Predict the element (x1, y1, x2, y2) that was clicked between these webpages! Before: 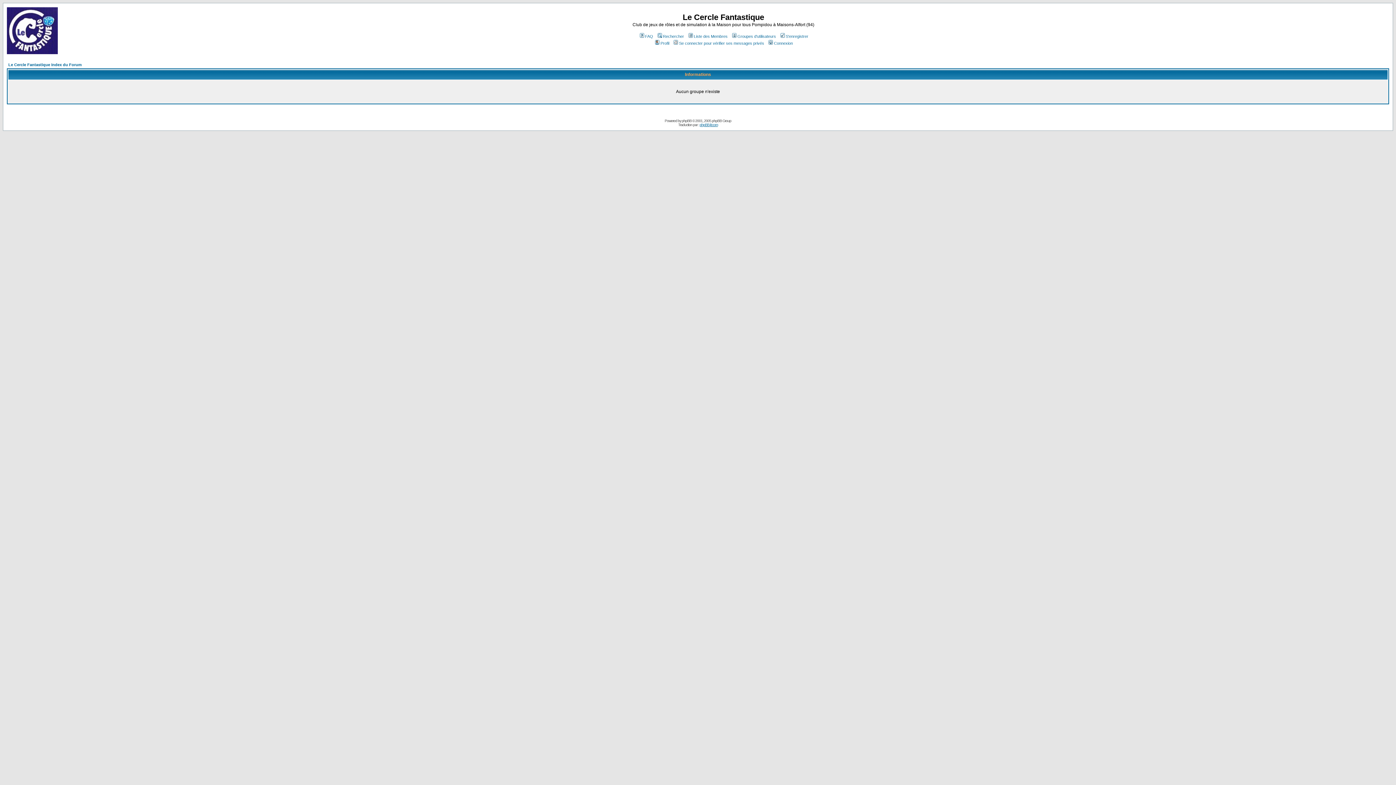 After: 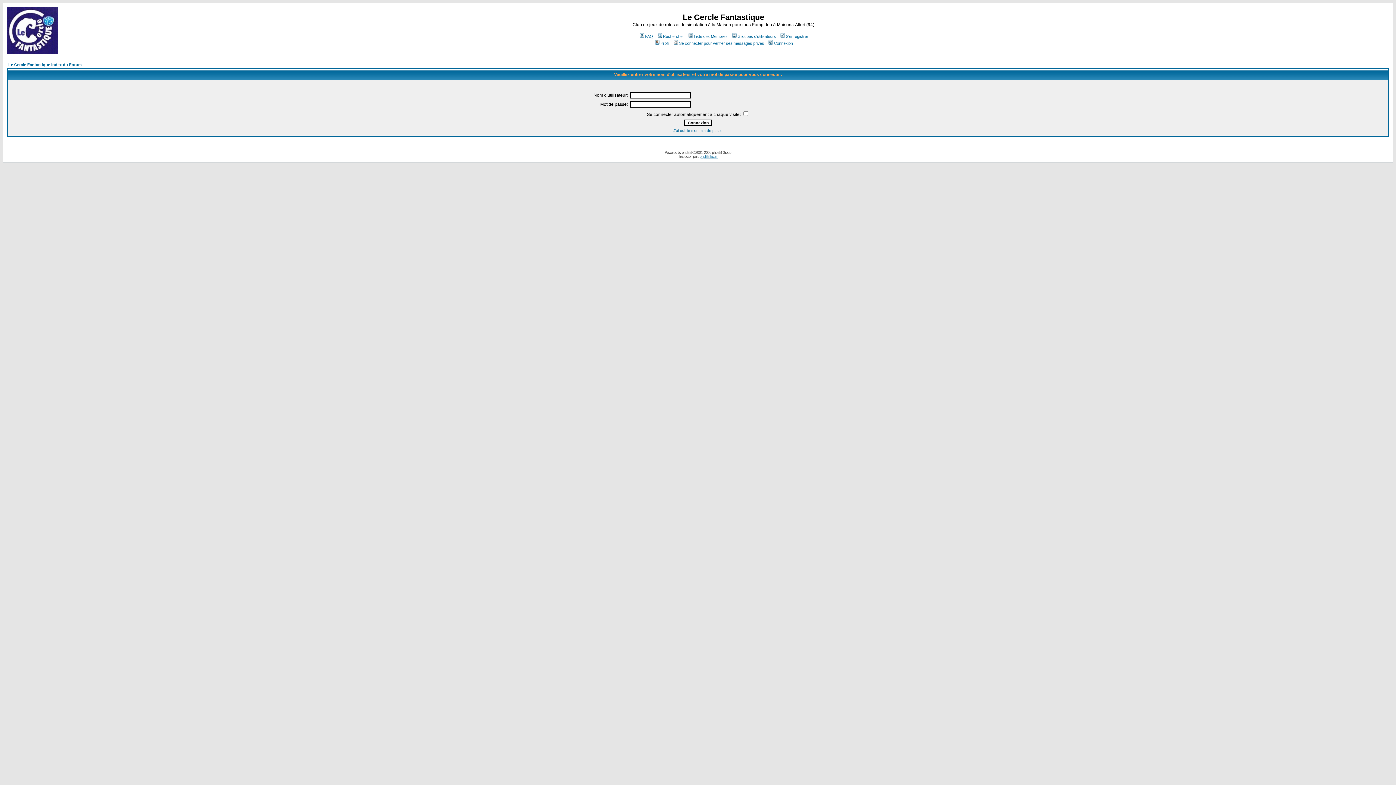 Action: bbox: (672, 41, 764, 45) label: Se connecter pour vérifier ses messages privés